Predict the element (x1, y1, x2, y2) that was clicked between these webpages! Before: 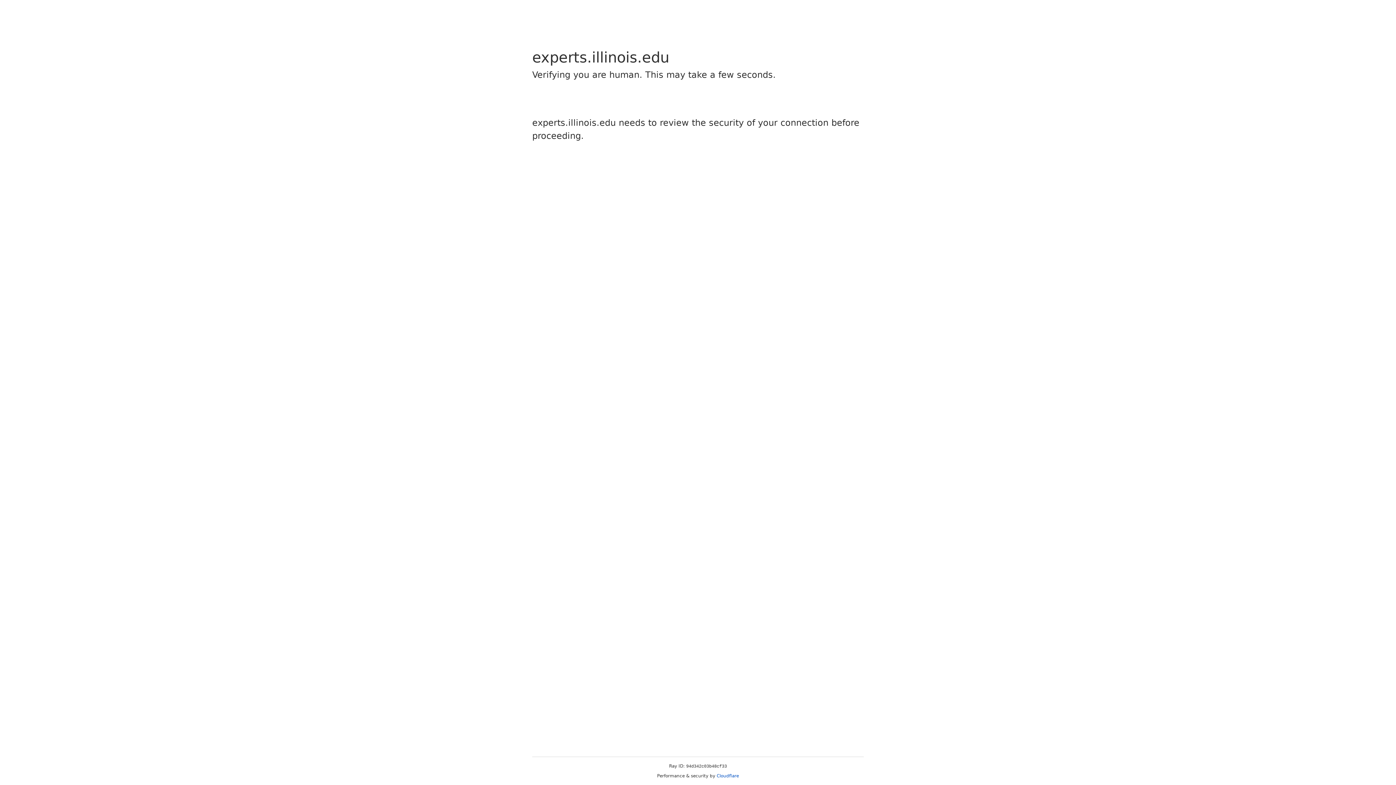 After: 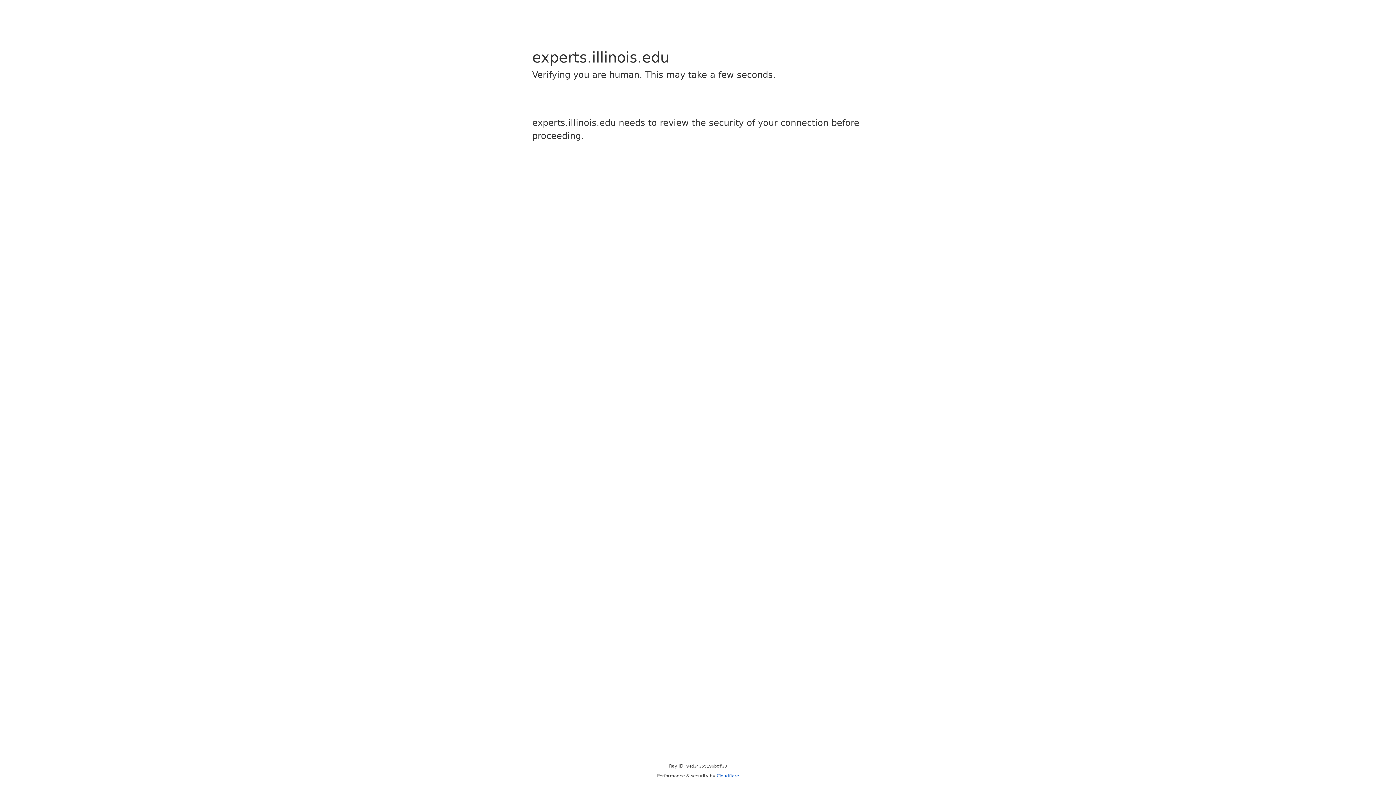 Action: label: Cloudflare bbox: (716, 773, 739, 778)